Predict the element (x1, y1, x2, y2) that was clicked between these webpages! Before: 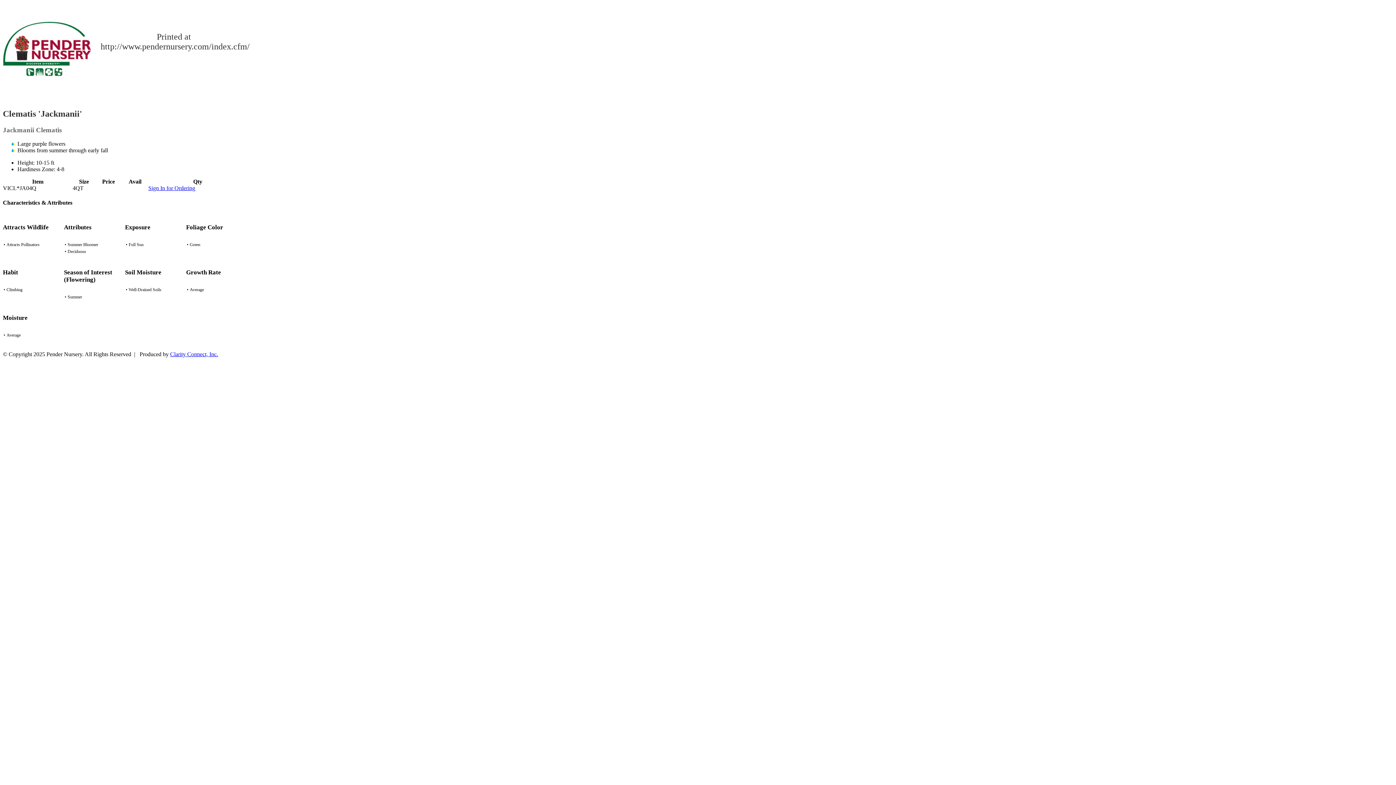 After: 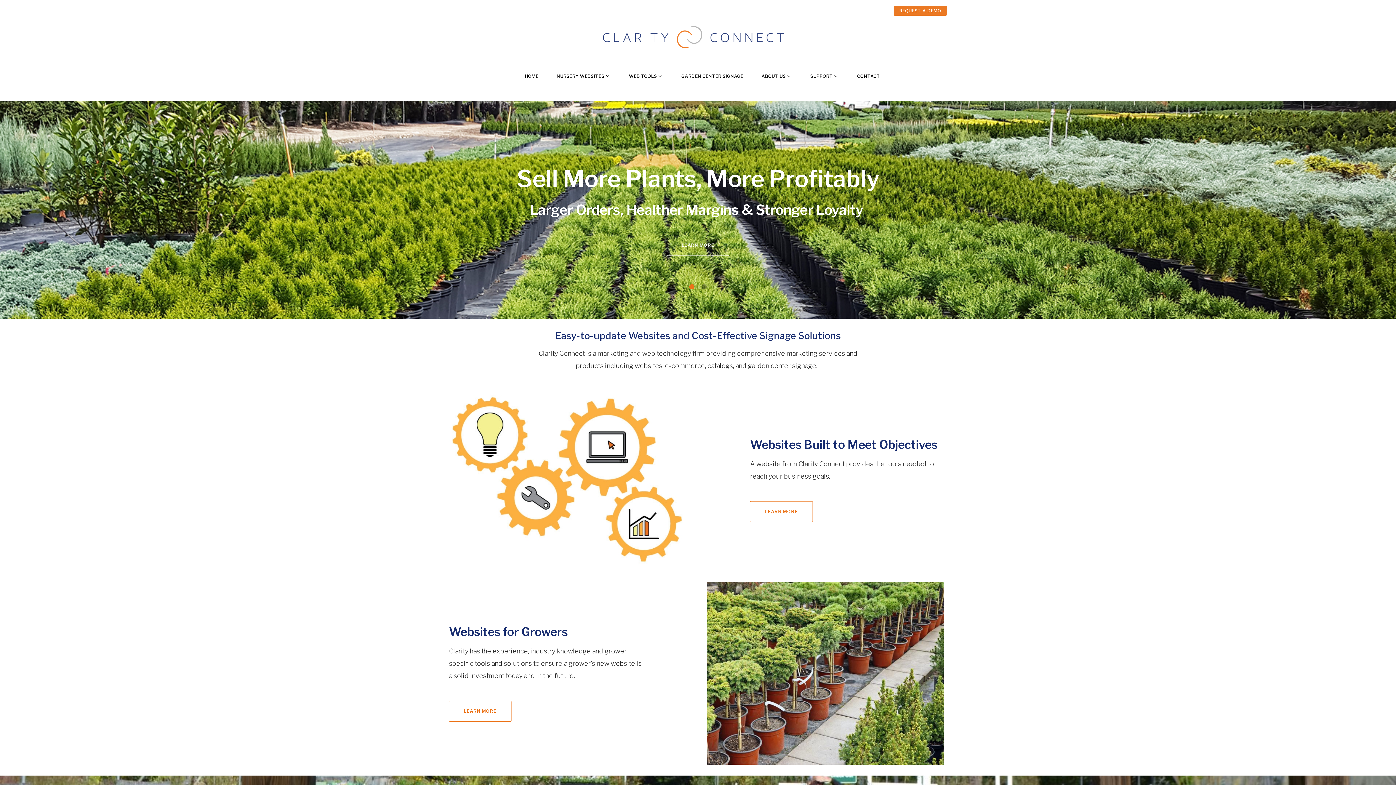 Action: bbox: (170, 351, 218, 357) label: Clarity Connect, Inc.